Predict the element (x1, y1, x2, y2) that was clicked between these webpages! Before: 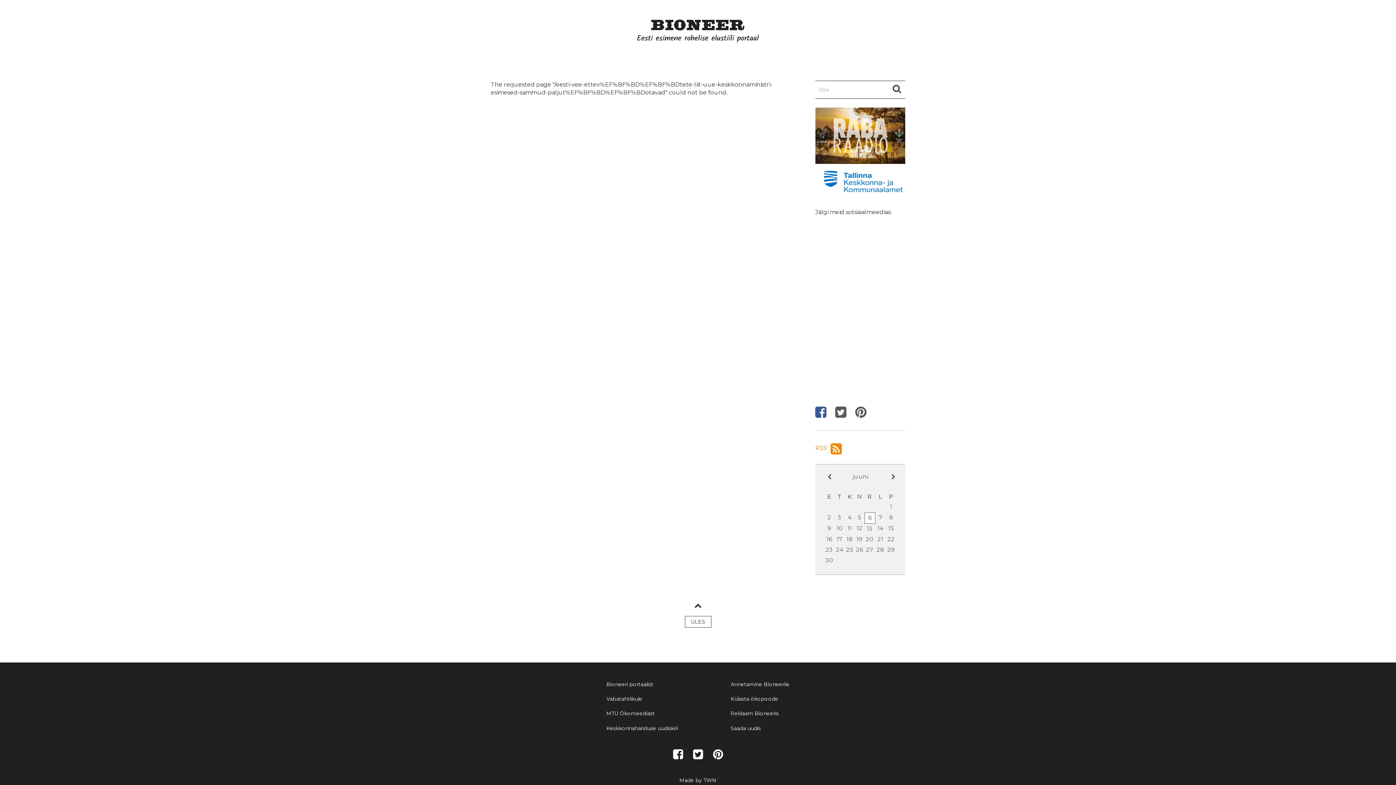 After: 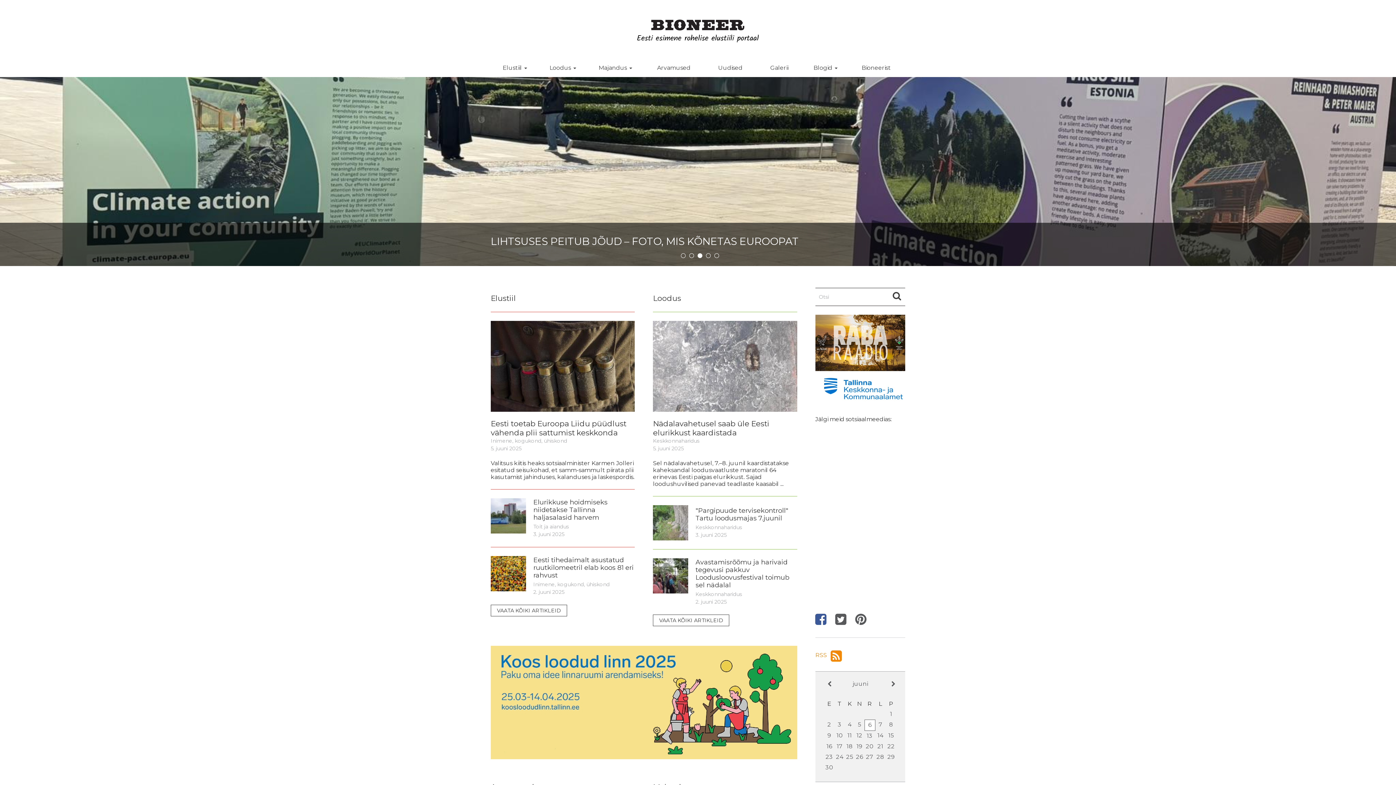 Action: bbox: (490, 0, 905, 59)